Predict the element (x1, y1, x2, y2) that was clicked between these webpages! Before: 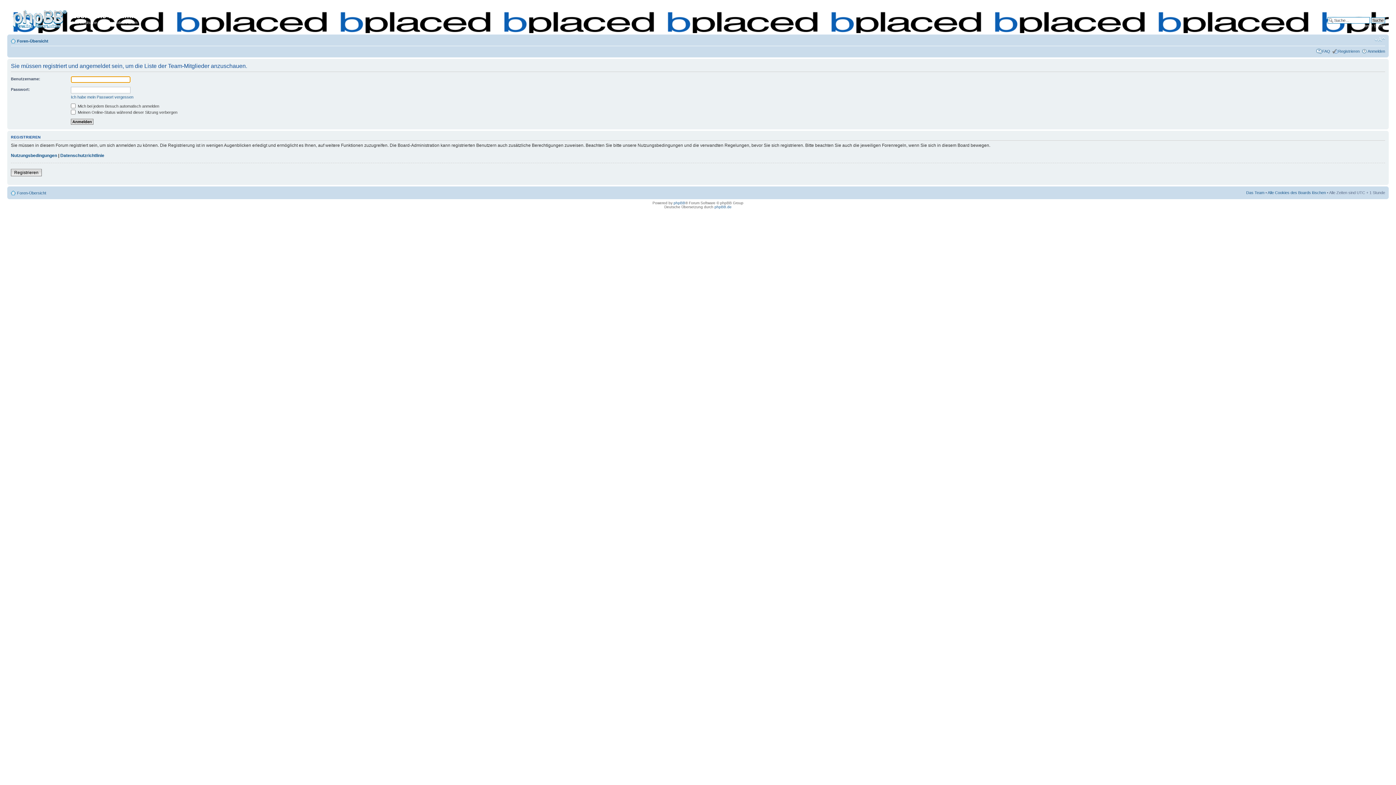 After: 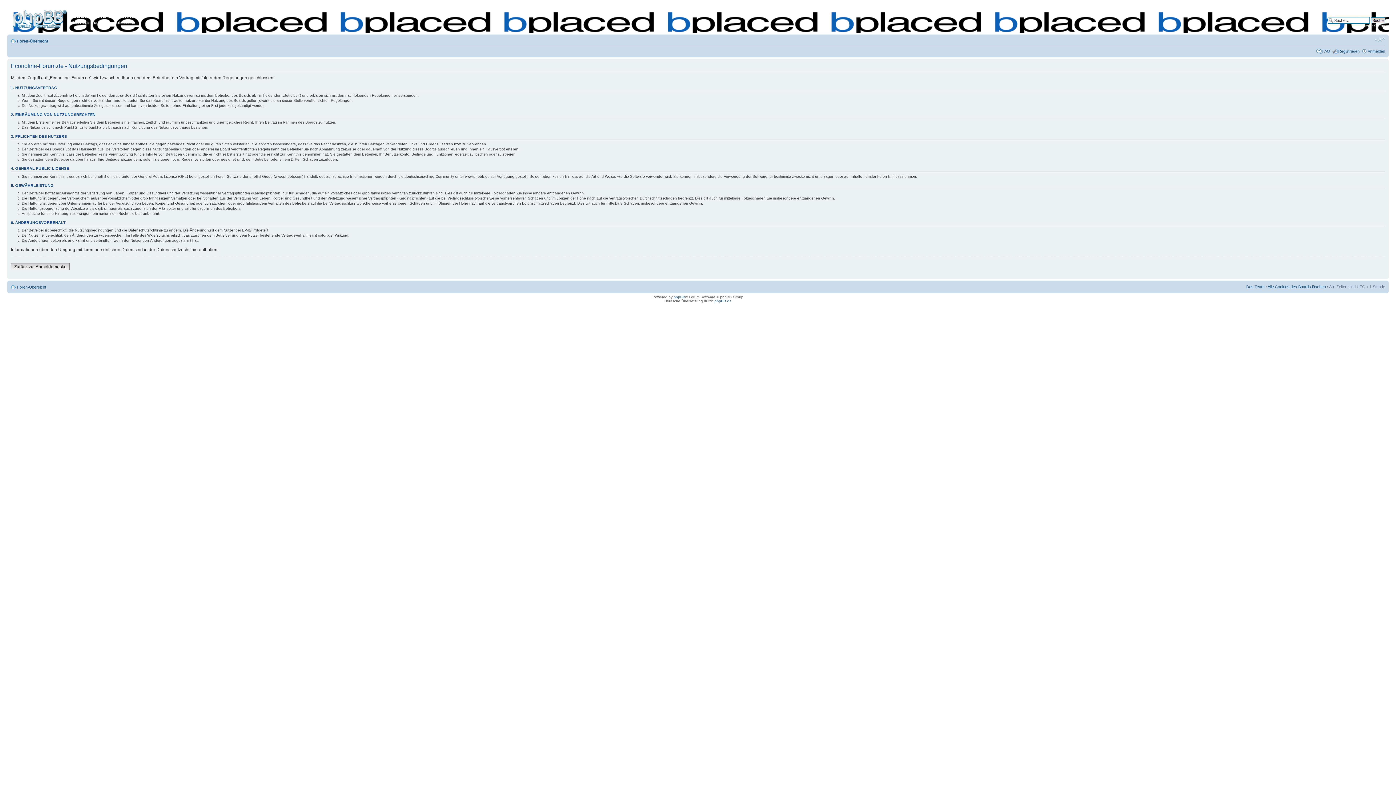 Action: label: Nutzungsbedingungen bbox: (10, 153, 57, 158)